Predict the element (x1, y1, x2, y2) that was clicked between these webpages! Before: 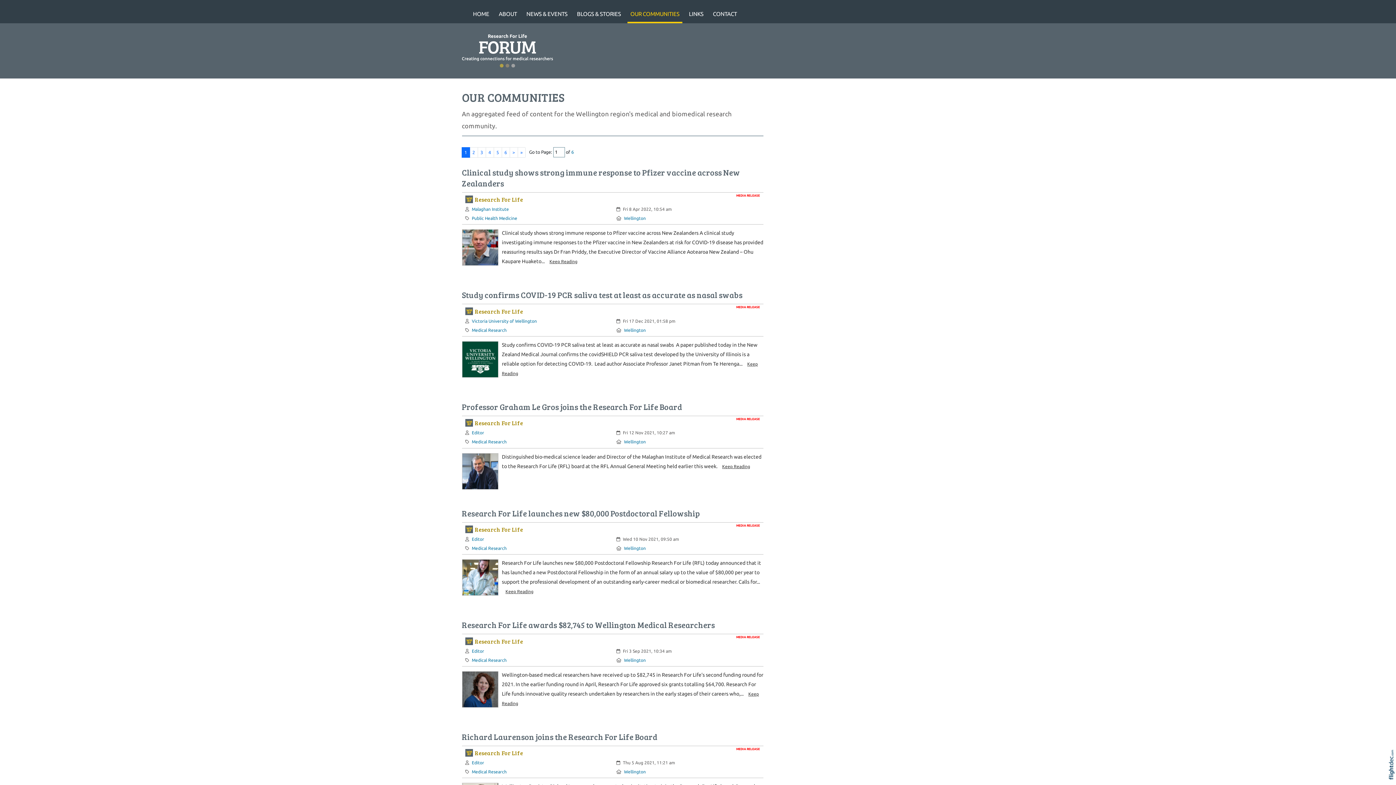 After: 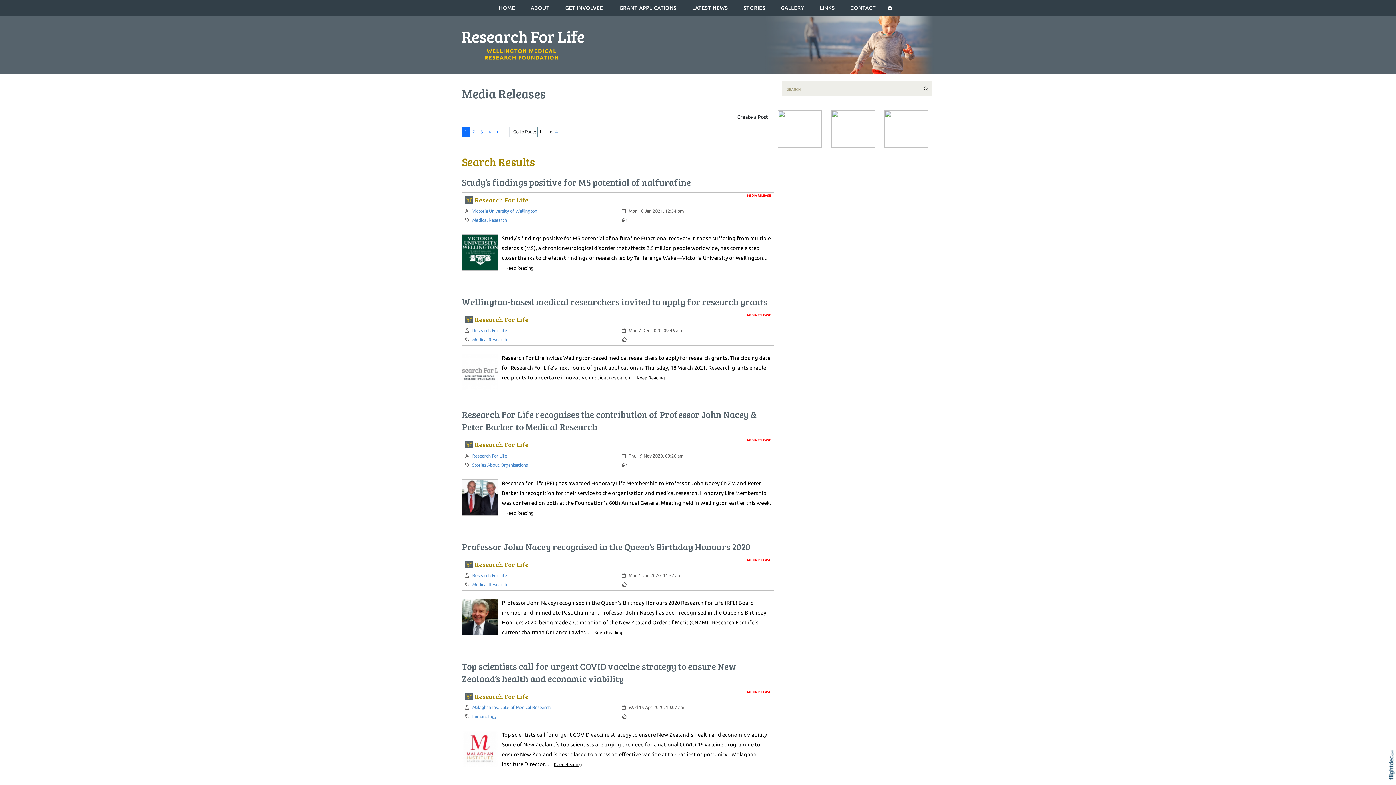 Action: bbox: (624, 439, 646, 444) label: Wellington